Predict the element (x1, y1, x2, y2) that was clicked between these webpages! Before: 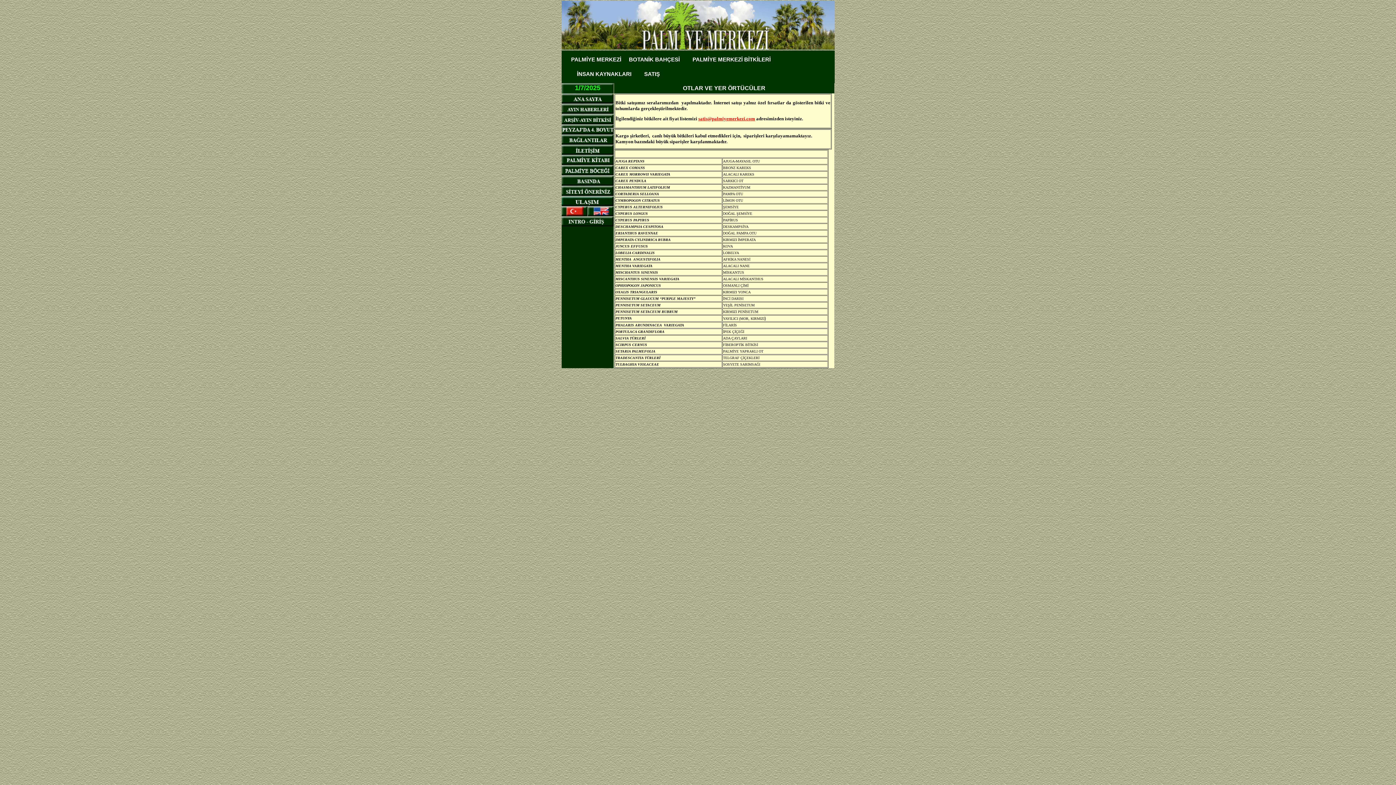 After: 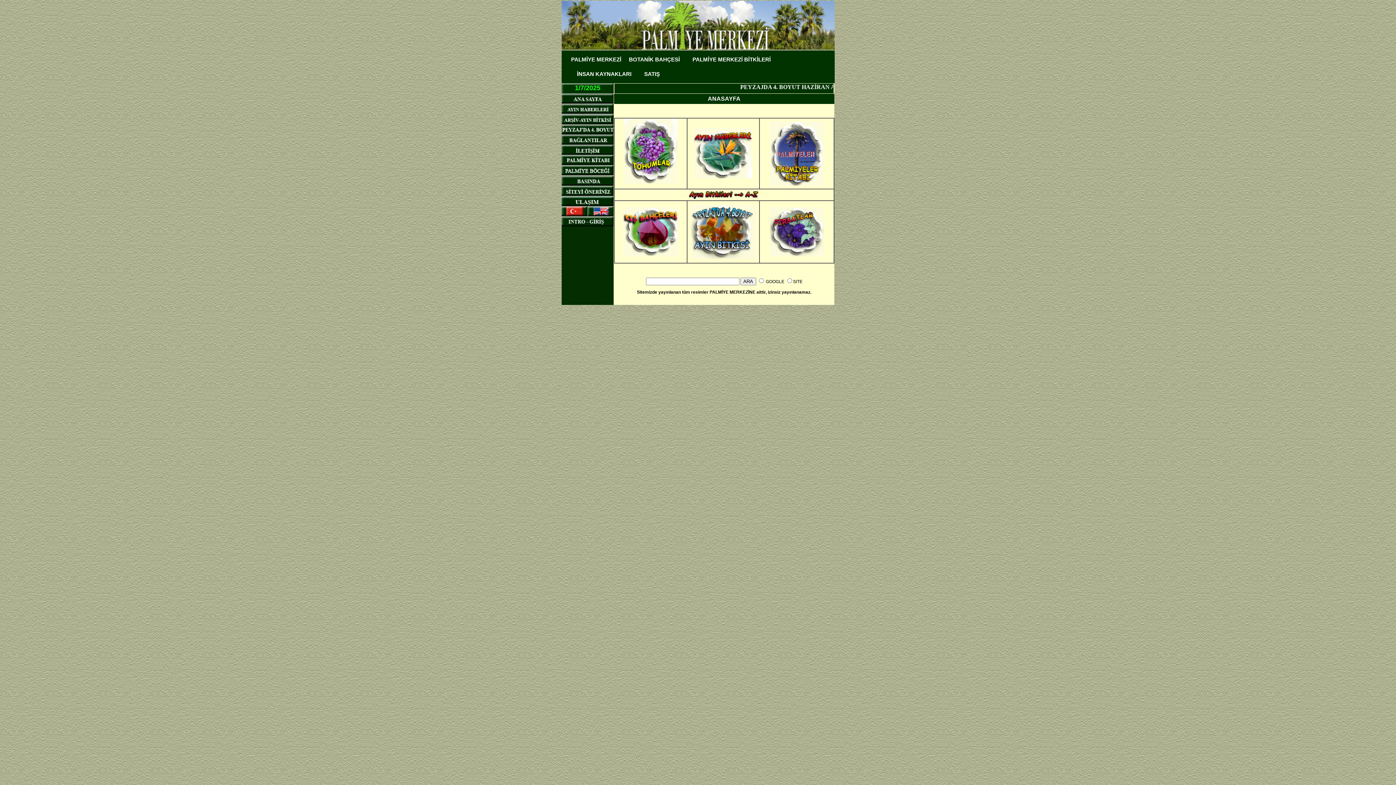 Action: bbox: (561, 206, 588, 216)